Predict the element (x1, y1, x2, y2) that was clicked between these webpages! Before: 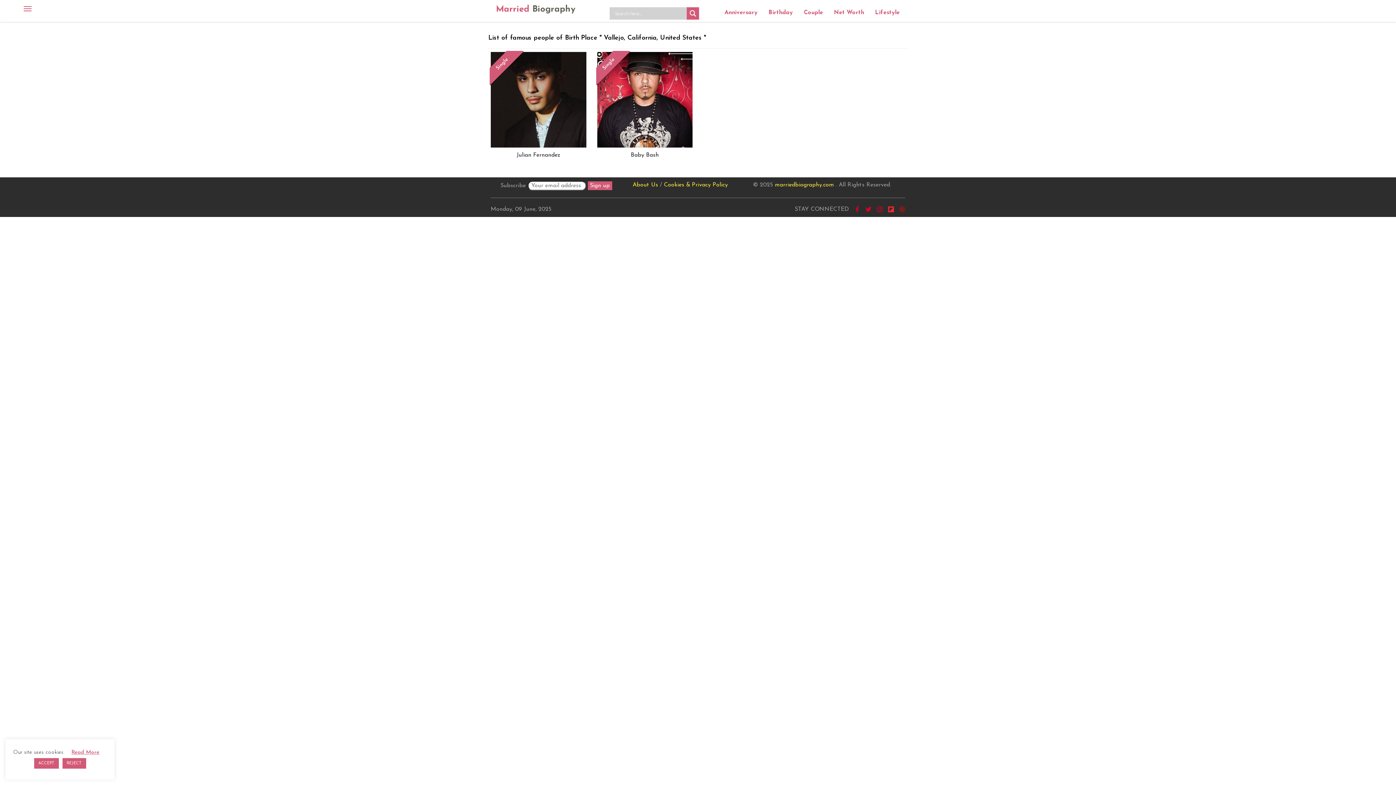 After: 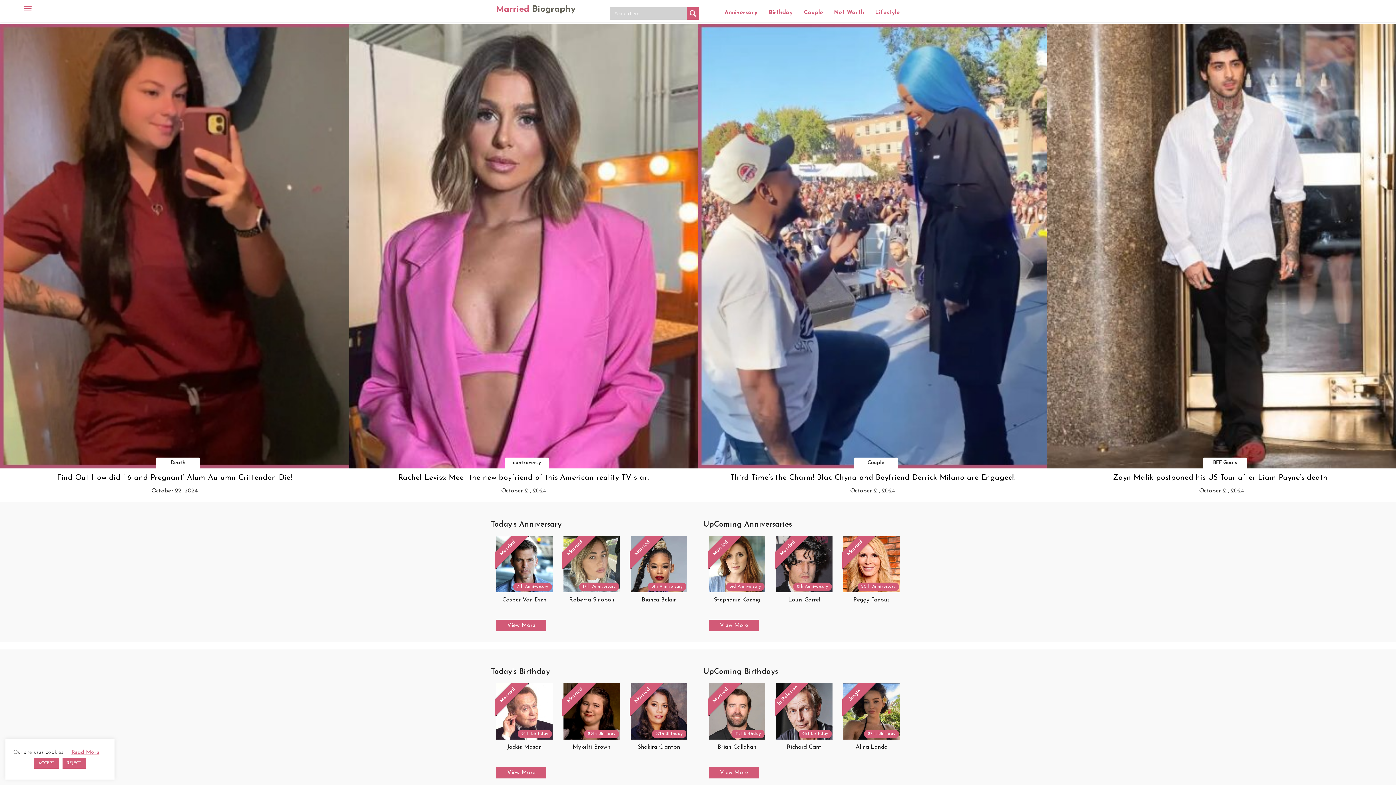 Action: bbox: (490, 2, 580, 16) label: Married Biography